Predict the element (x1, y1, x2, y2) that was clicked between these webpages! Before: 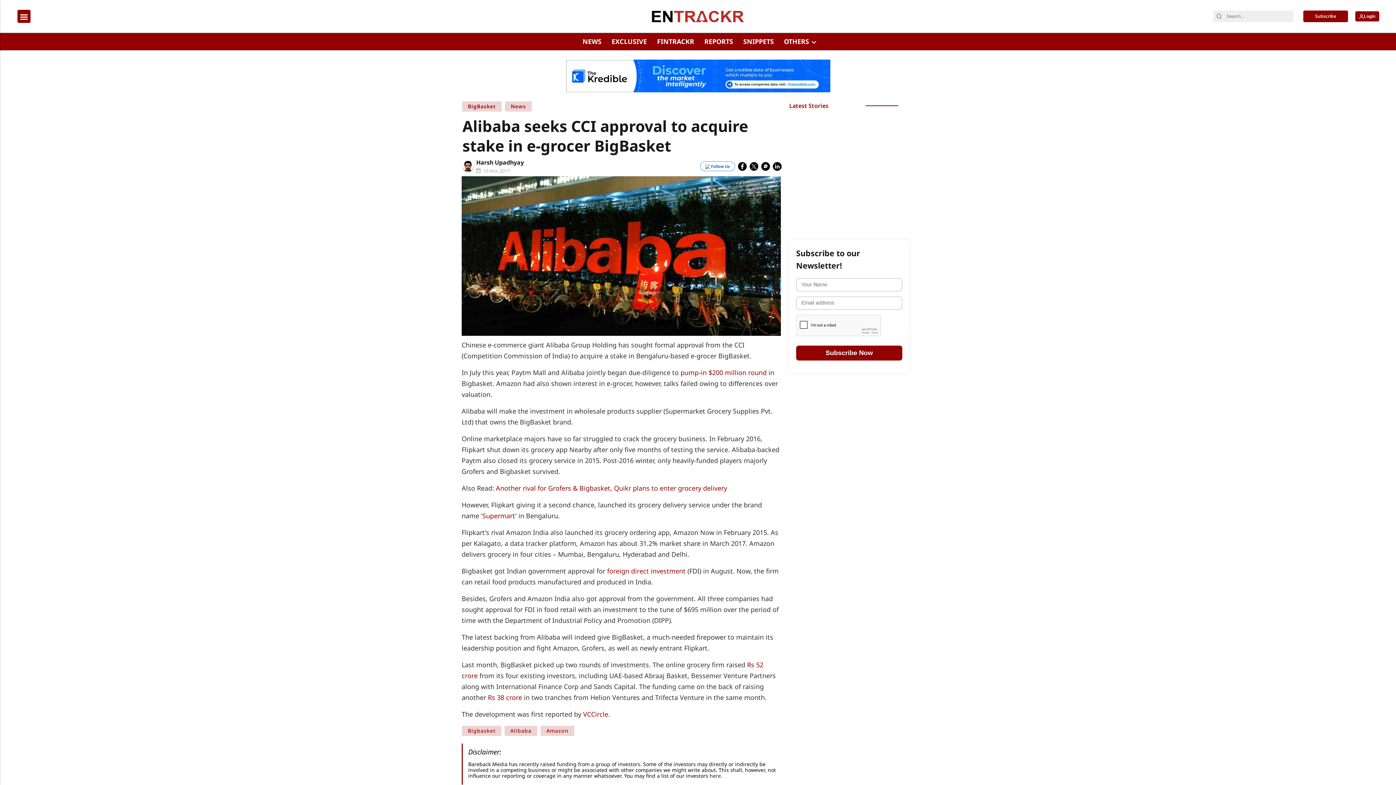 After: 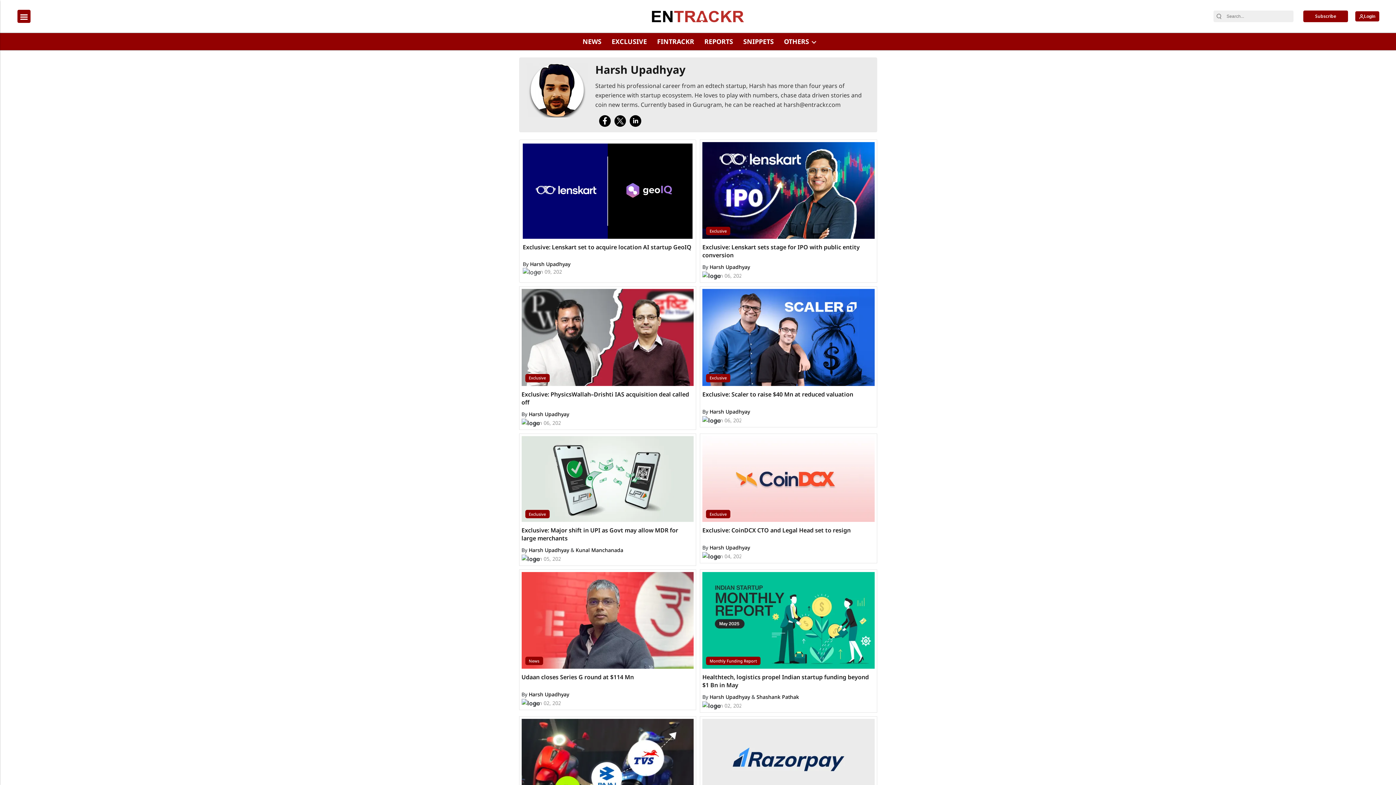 Action: bbox: (476, 158, 524, 166) label: Harsh Upadhyay